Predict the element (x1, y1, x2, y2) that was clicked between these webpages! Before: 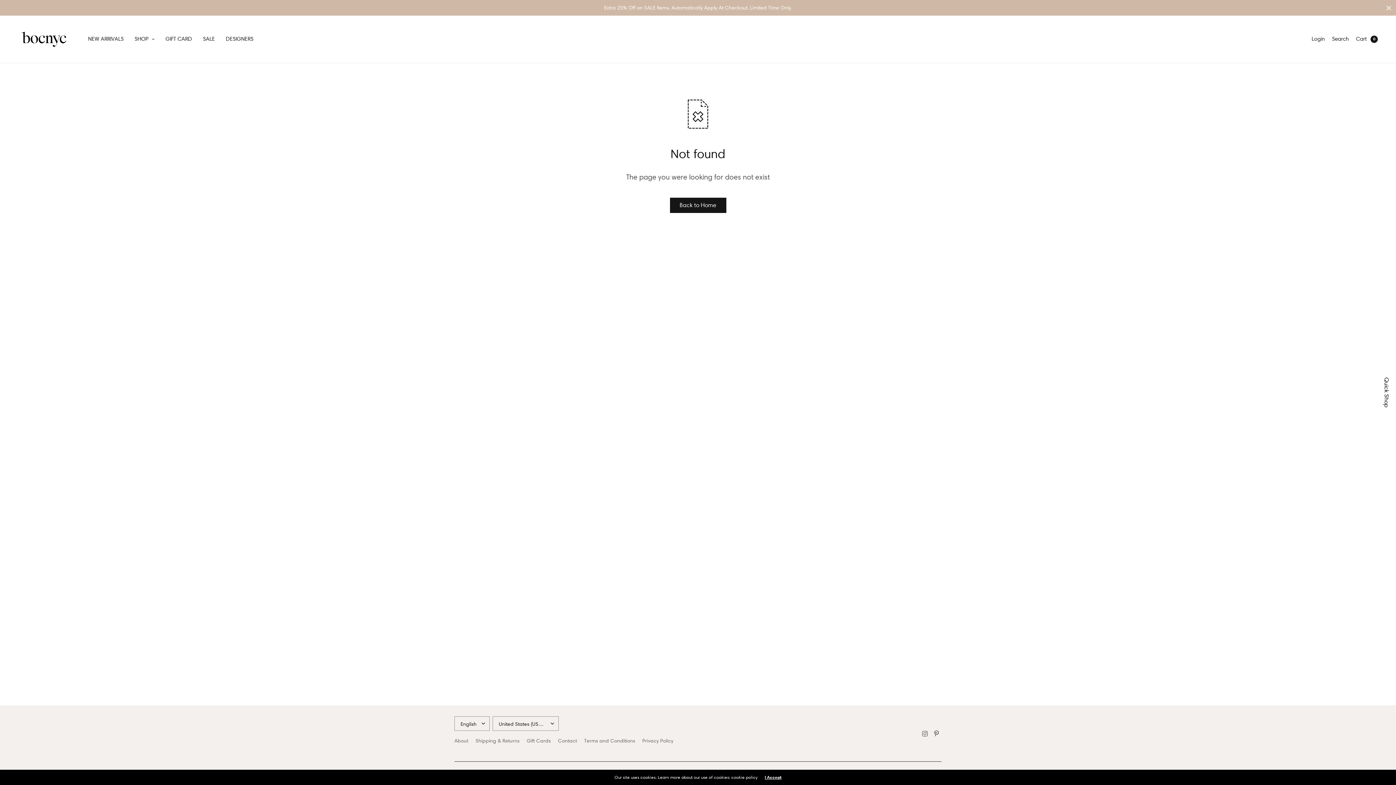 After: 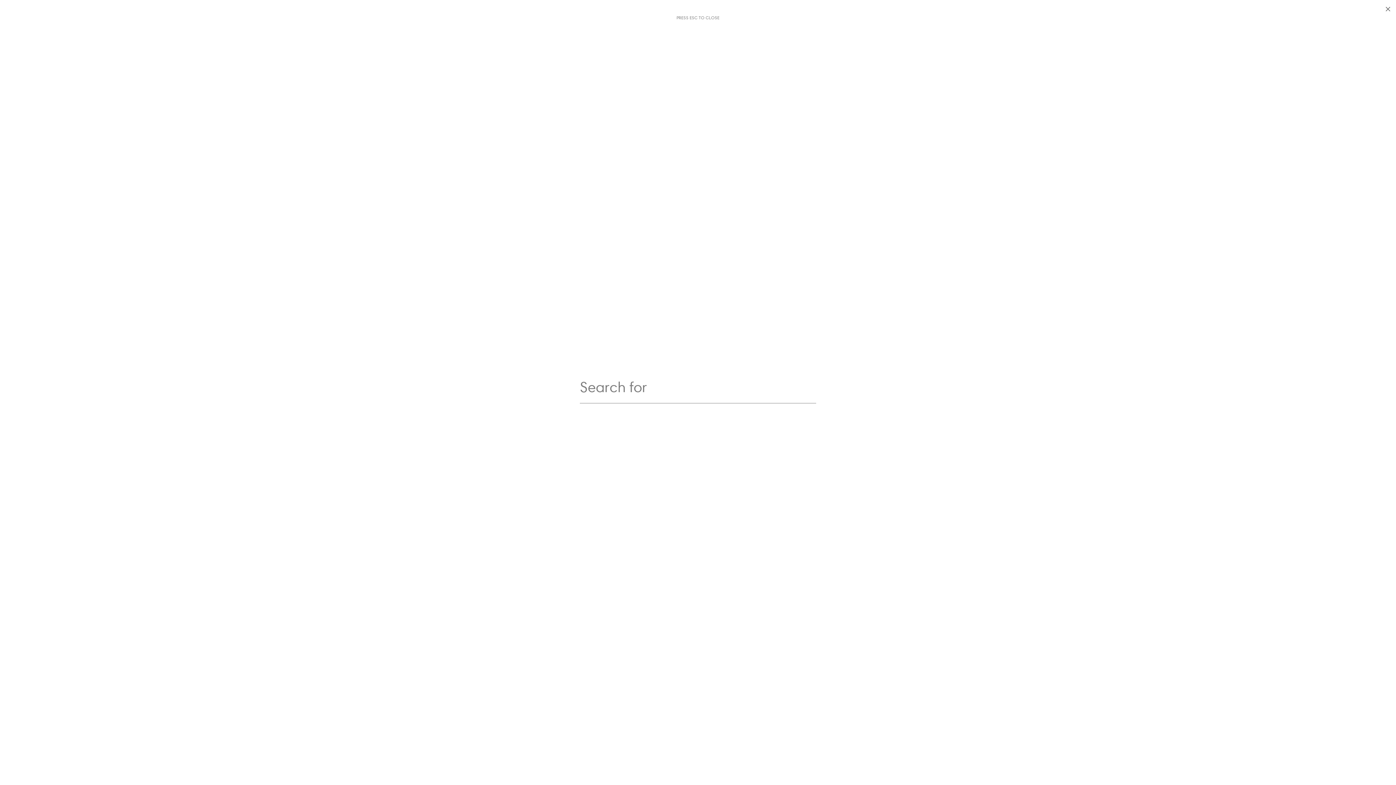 Action: bbox: (1332, 31, 1349, 47) label: Search